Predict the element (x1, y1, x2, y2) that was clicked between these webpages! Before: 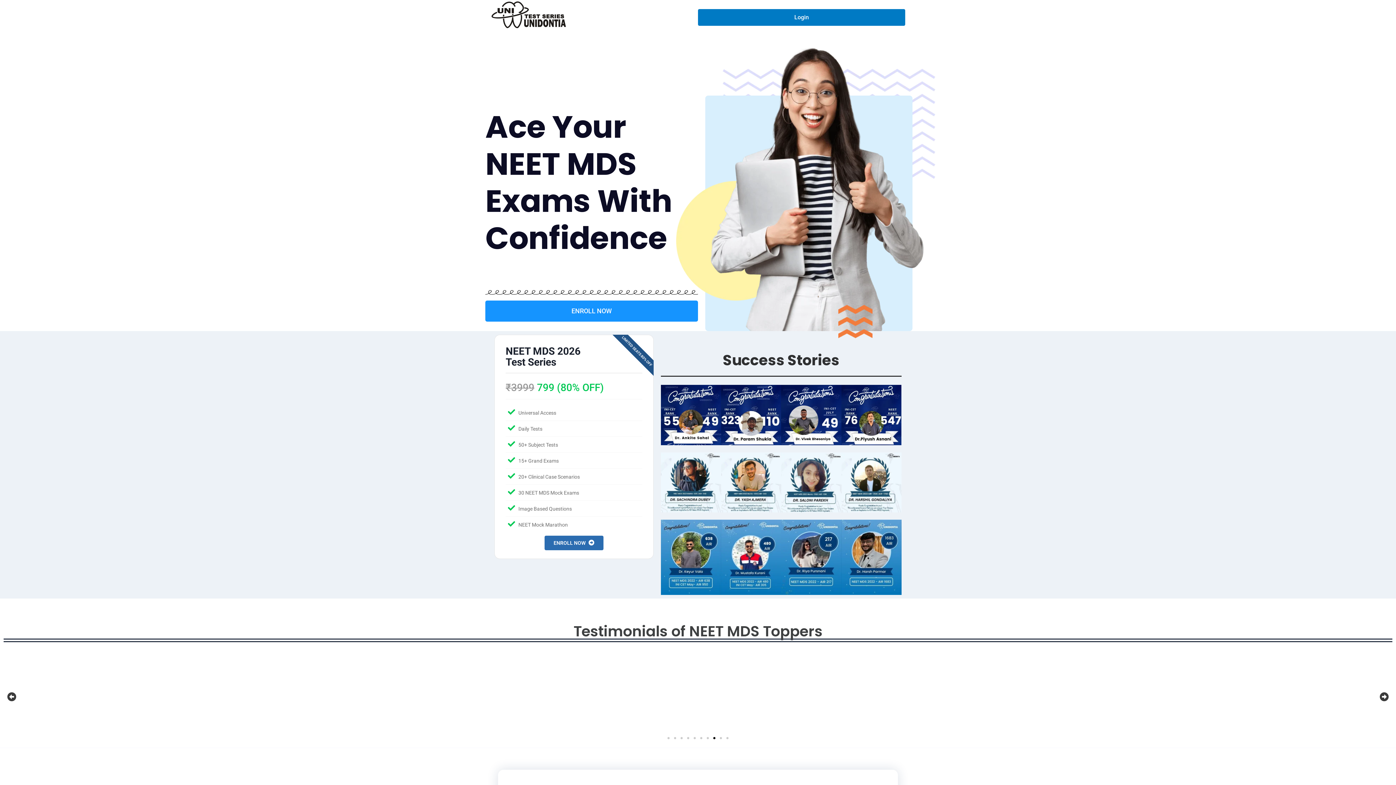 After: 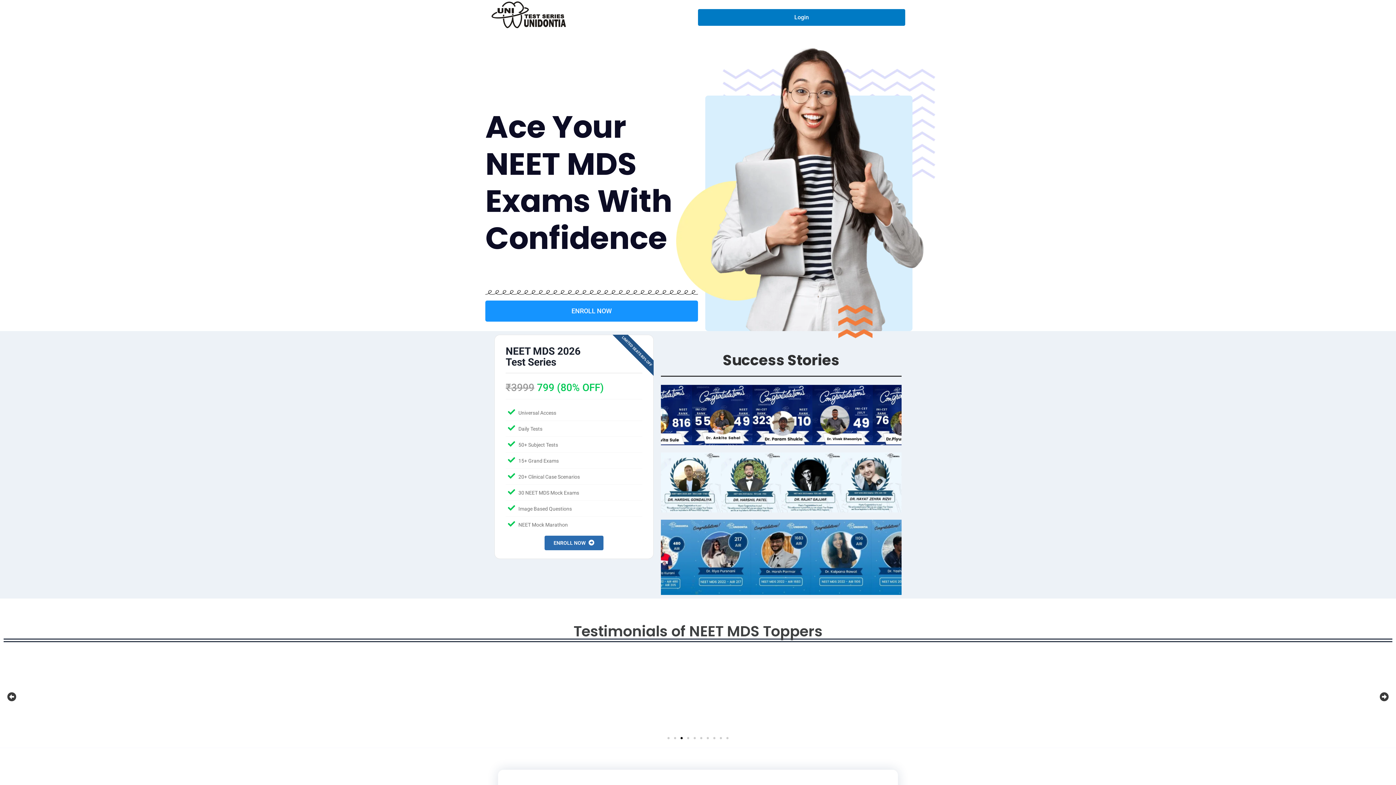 Action: label: Go to slide 3 bbox: (680, 737, 682, 739)